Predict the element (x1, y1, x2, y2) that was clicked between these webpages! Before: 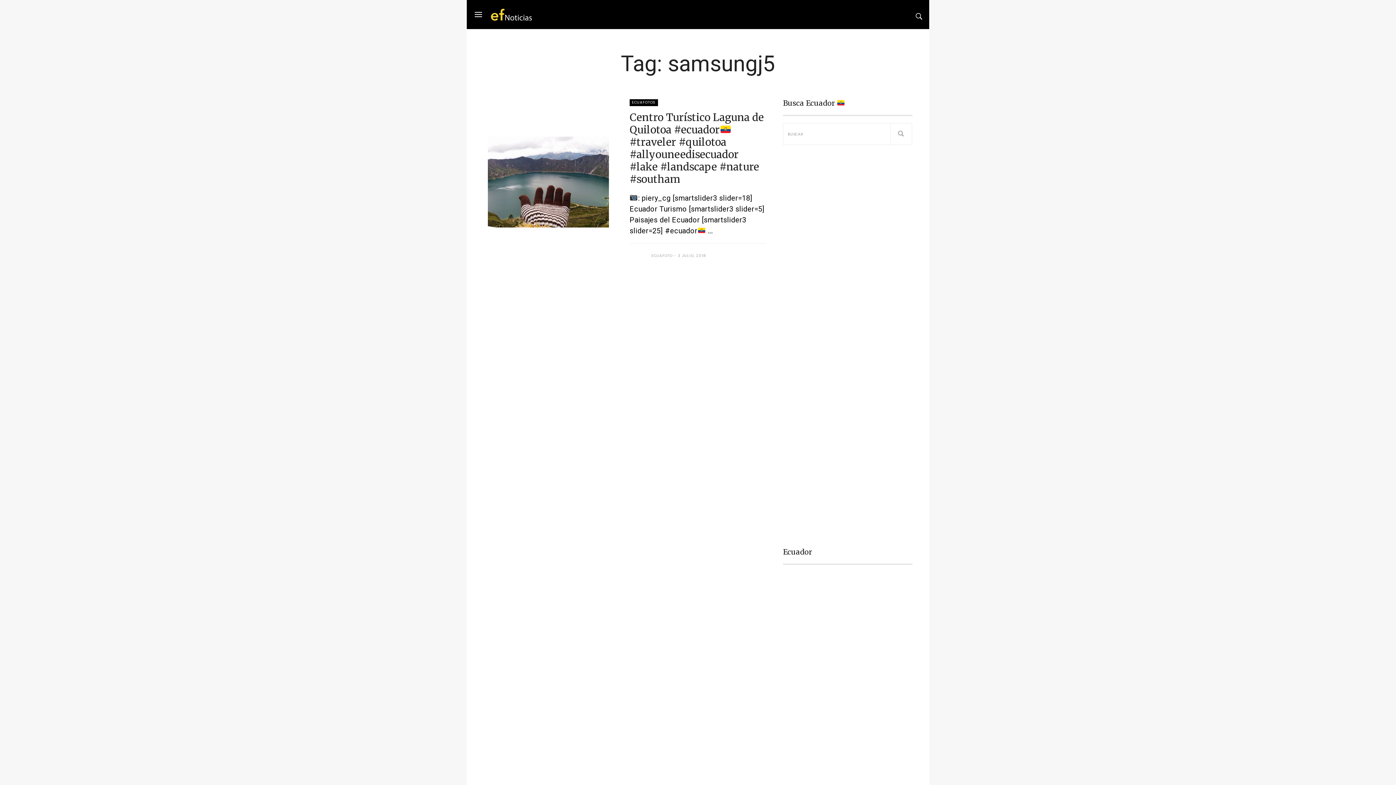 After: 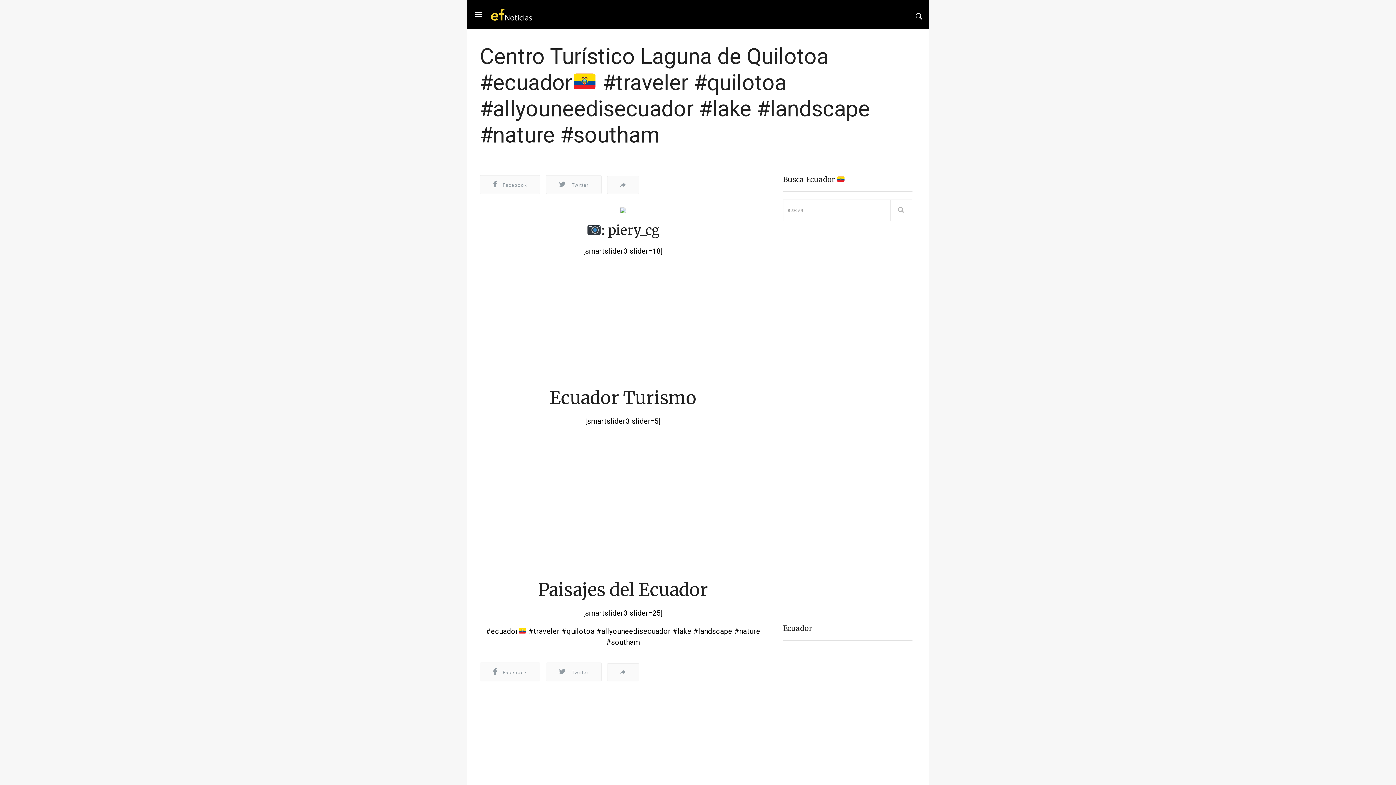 Action: label: Centro Turístico Laguna de Quilotoa #ecuador #traveler #quilotoa #allyouneedisecuador #lake #landscape #nature #southam bbox: (629, 110, 764, 185)